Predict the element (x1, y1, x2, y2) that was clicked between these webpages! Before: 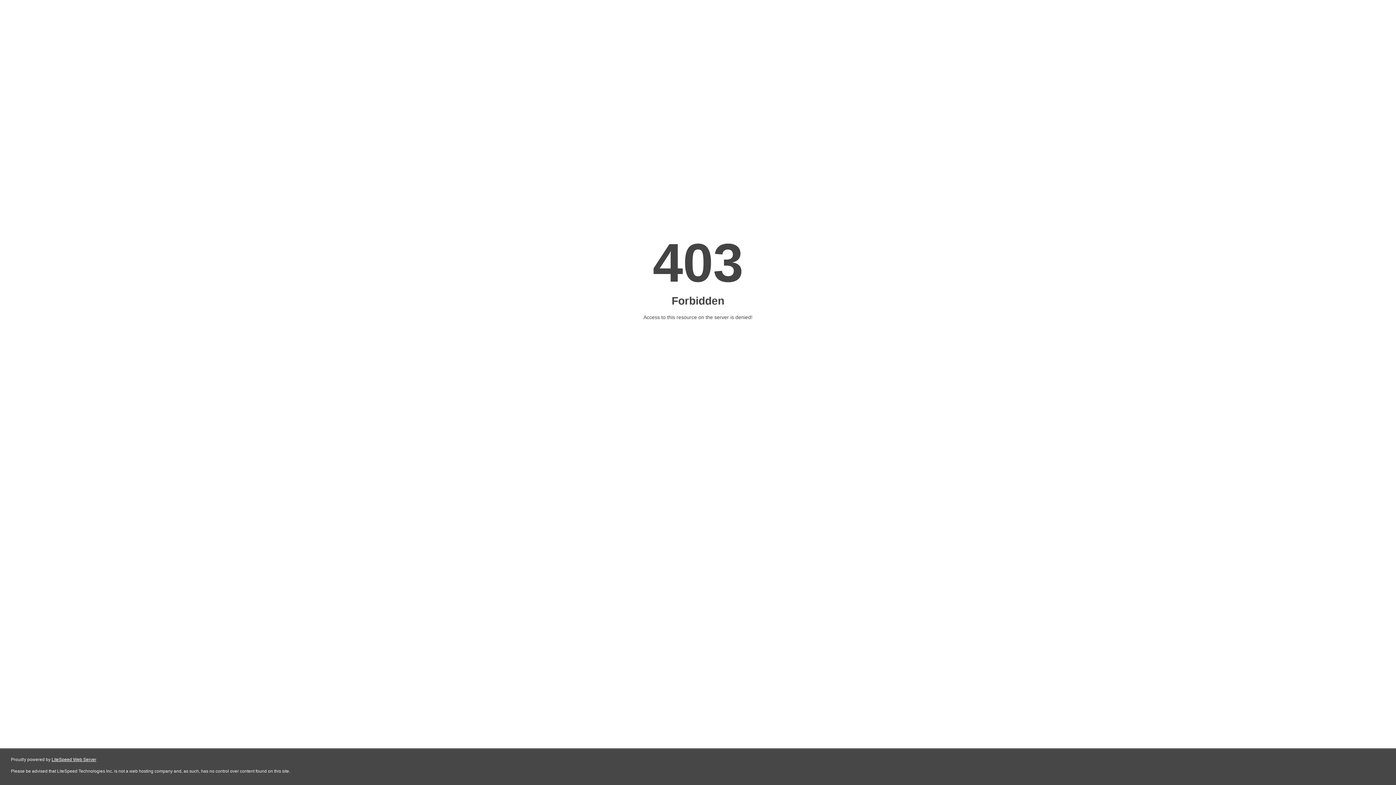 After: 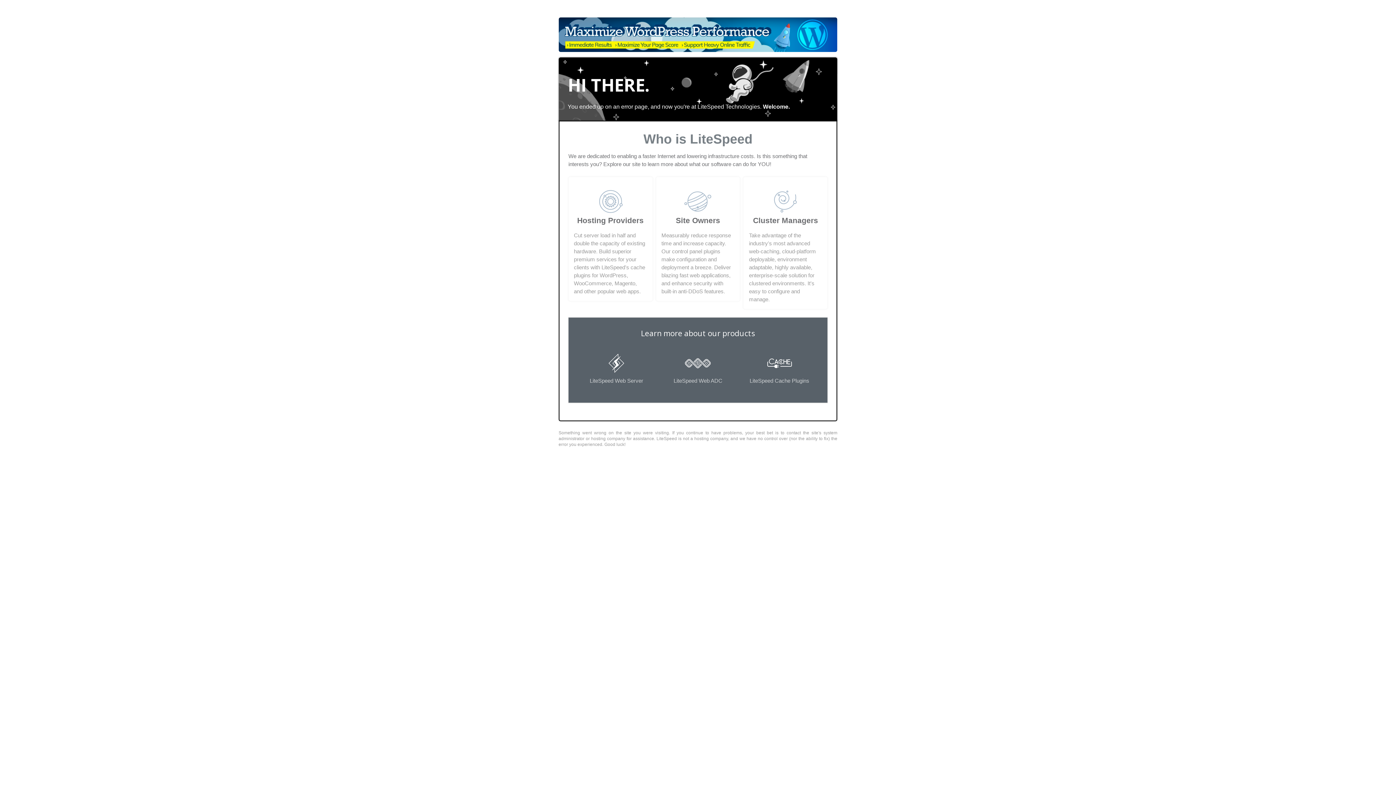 Action: label: LiteSpeed Web Server bbox: (51, 757, 96, 762)